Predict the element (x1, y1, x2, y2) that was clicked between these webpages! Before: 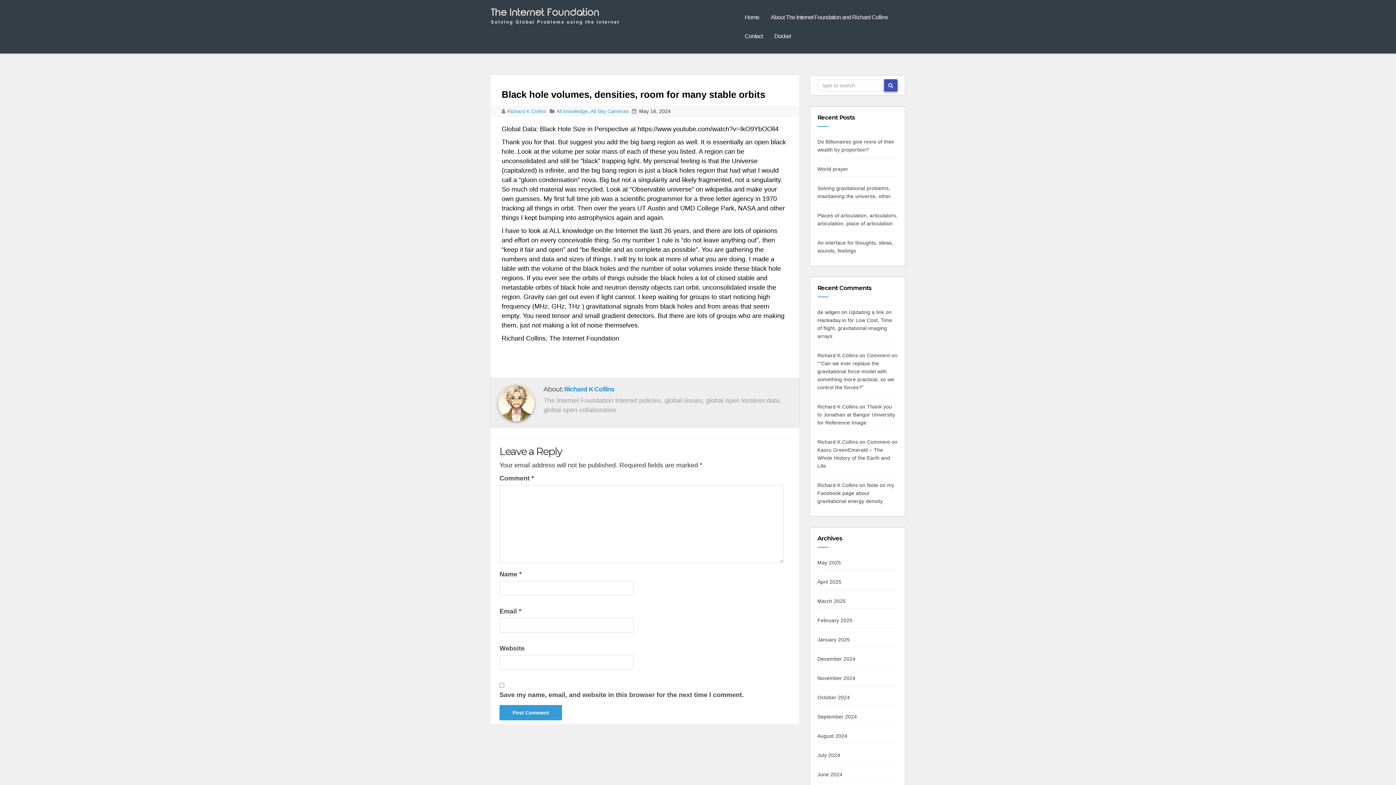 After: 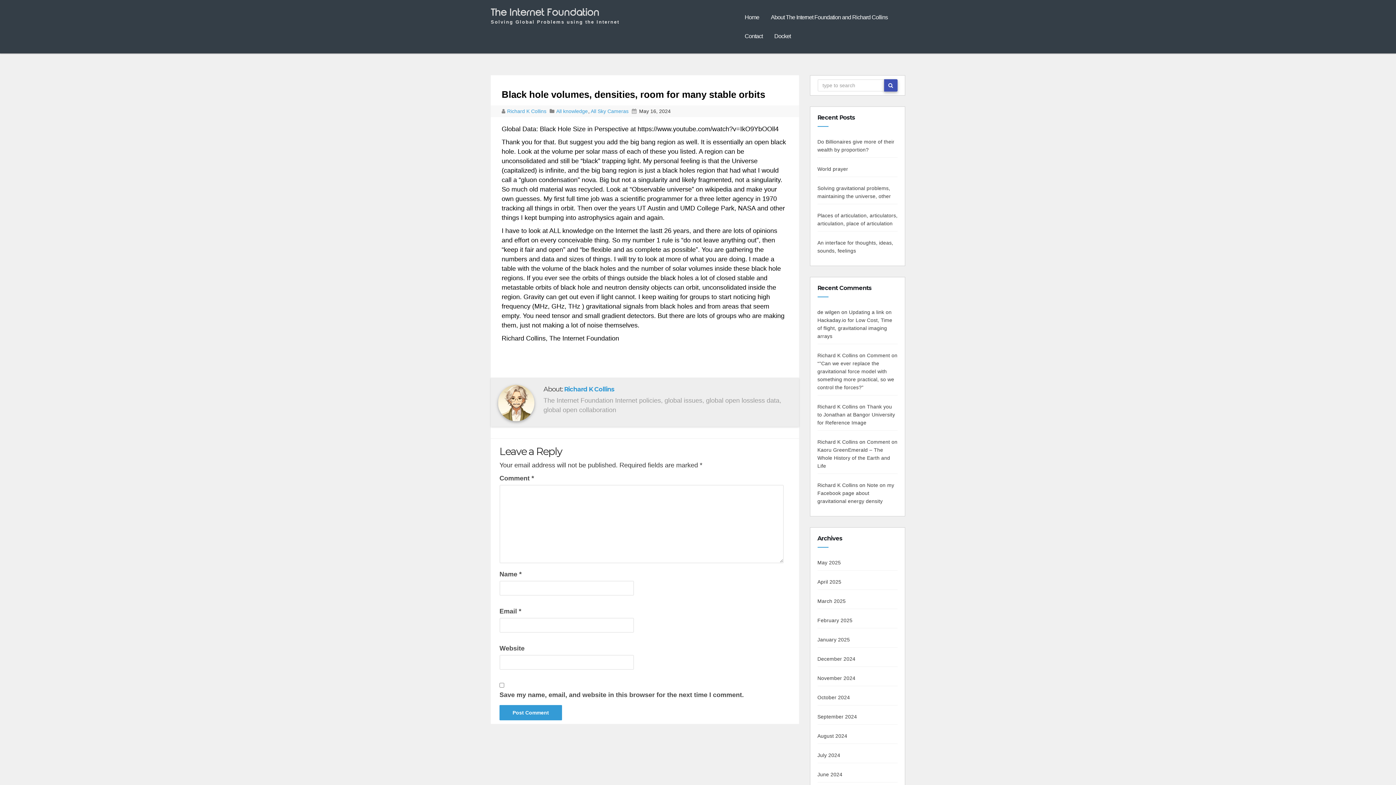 Action: label: Black hole volumes, densities, room for many stable orbits bbox: (501, 89, 765, 100)